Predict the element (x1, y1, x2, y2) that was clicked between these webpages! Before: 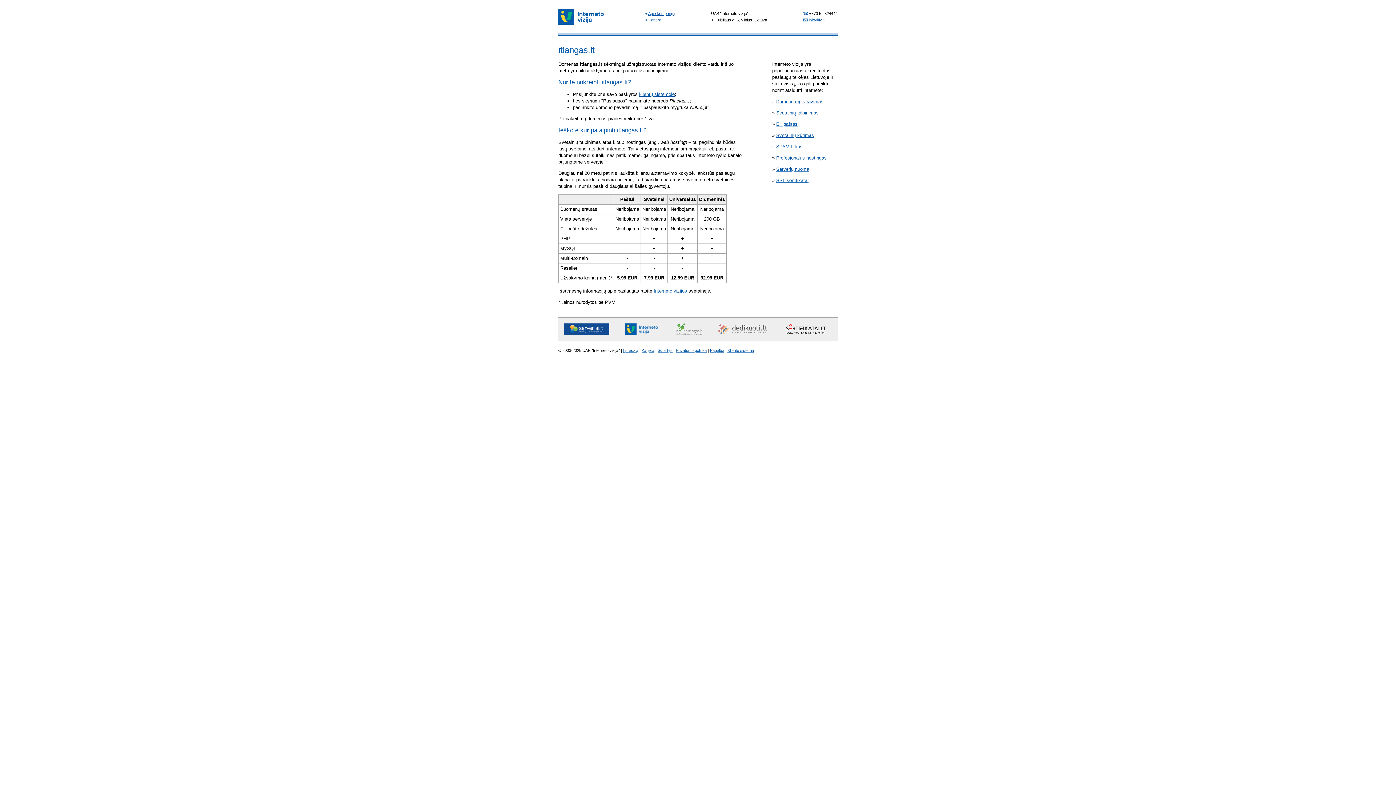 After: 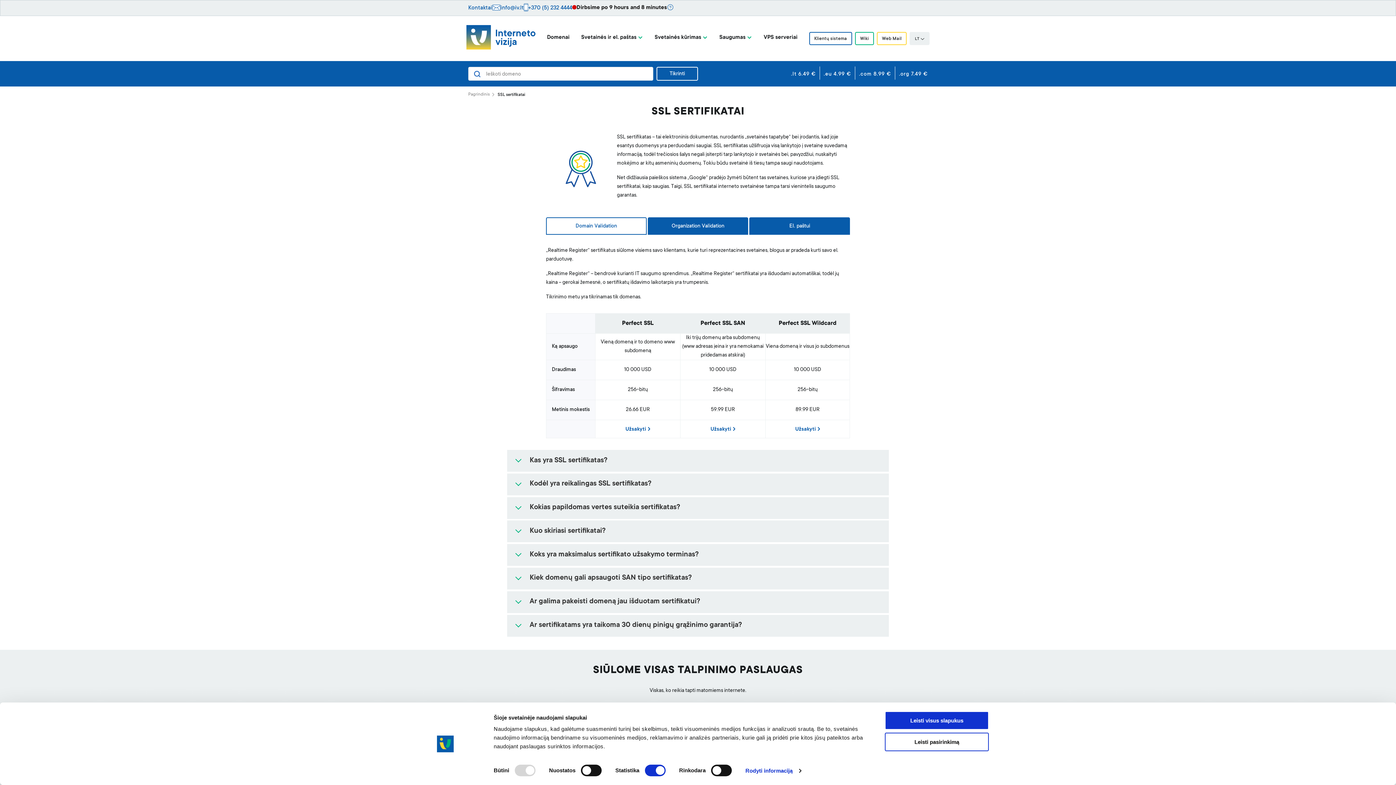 Action: label: SSL sertifikatai bbox: (776, 177, 808, 183)